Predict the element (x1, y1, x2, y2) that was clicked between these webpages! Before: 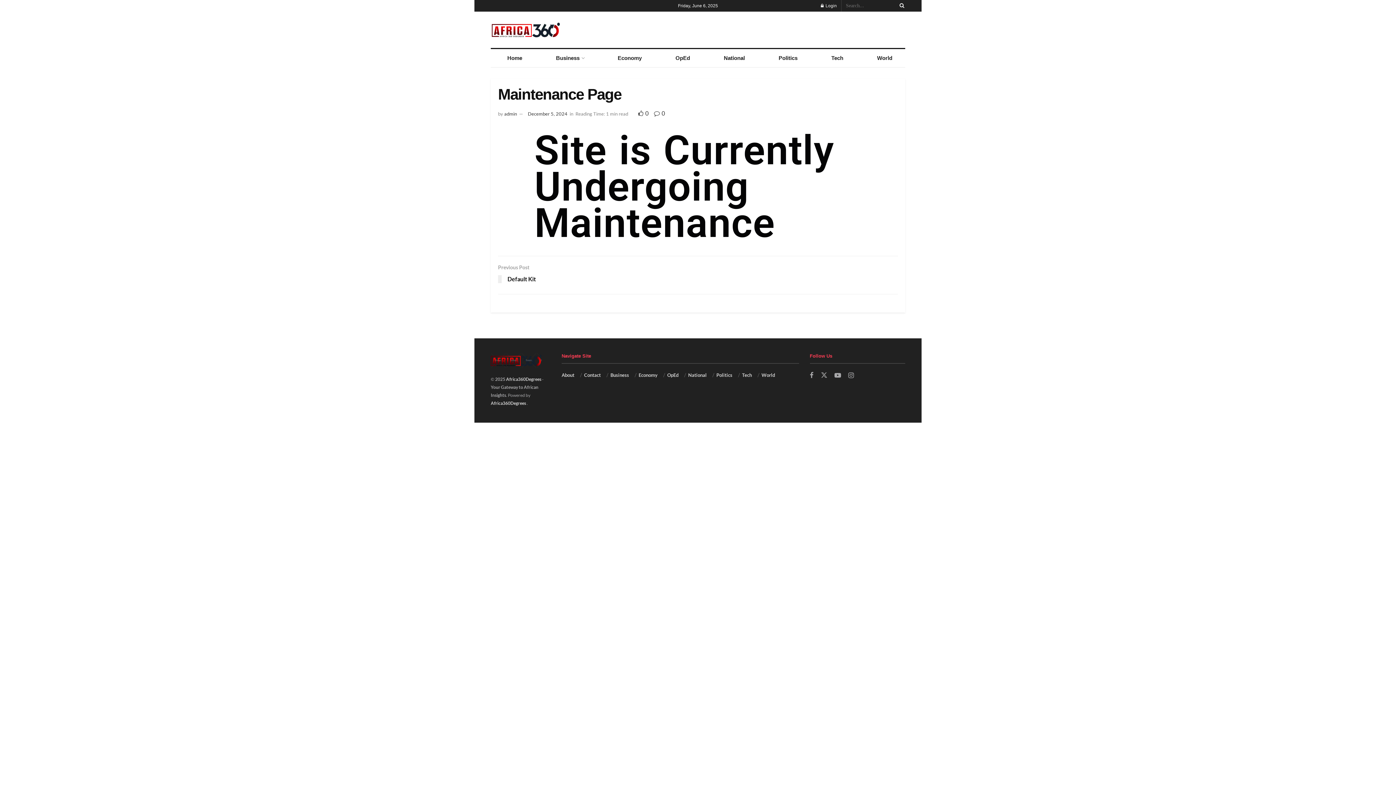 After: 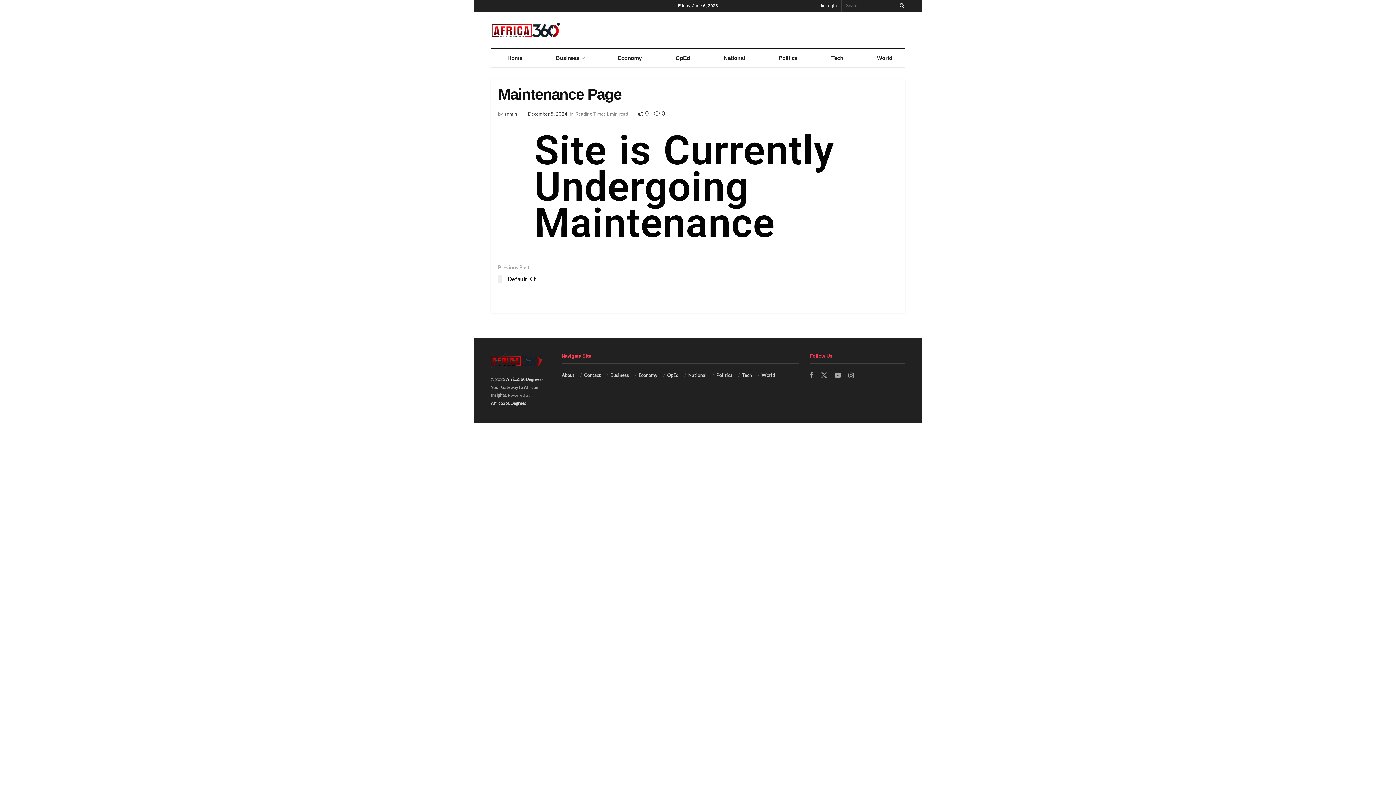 Action: bbox: (662, 49, 703, 67) label: OpEd